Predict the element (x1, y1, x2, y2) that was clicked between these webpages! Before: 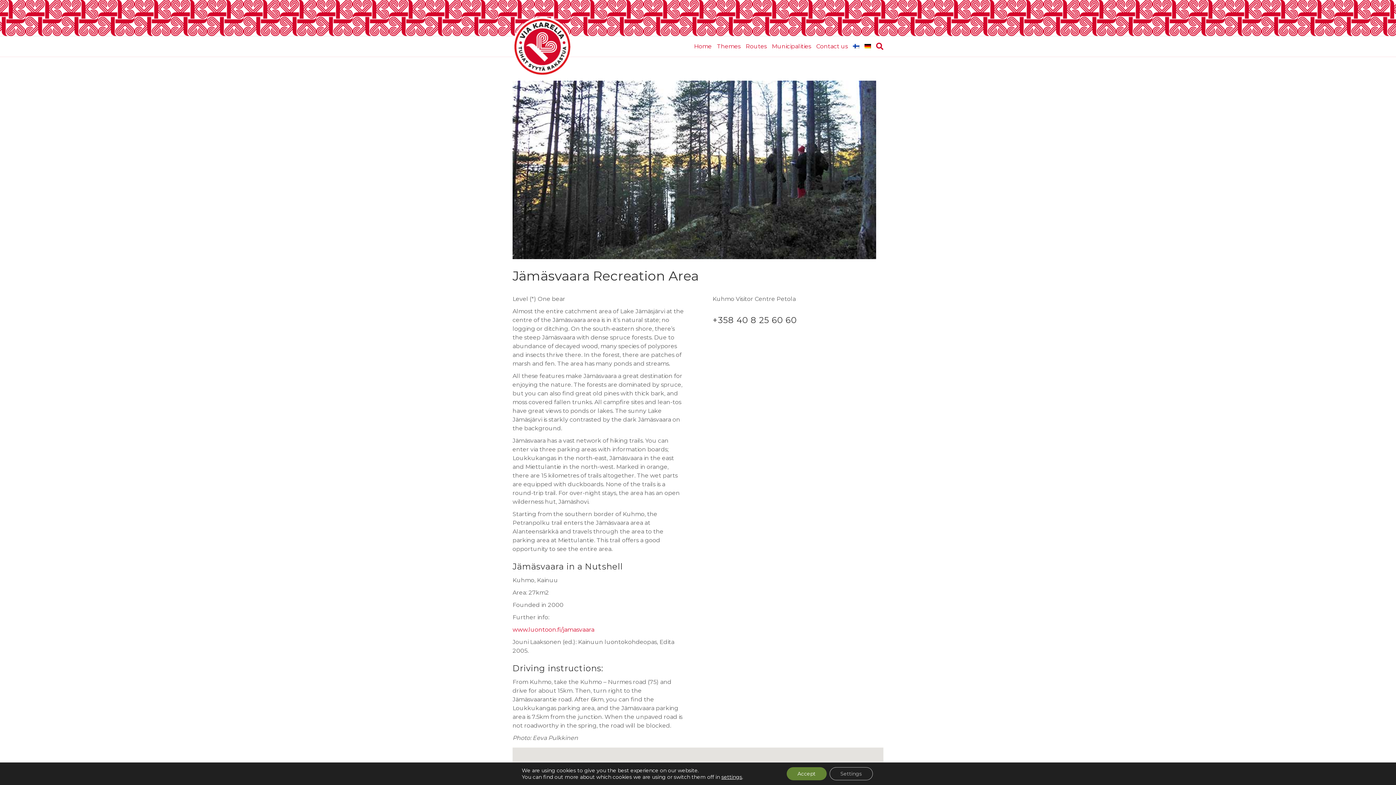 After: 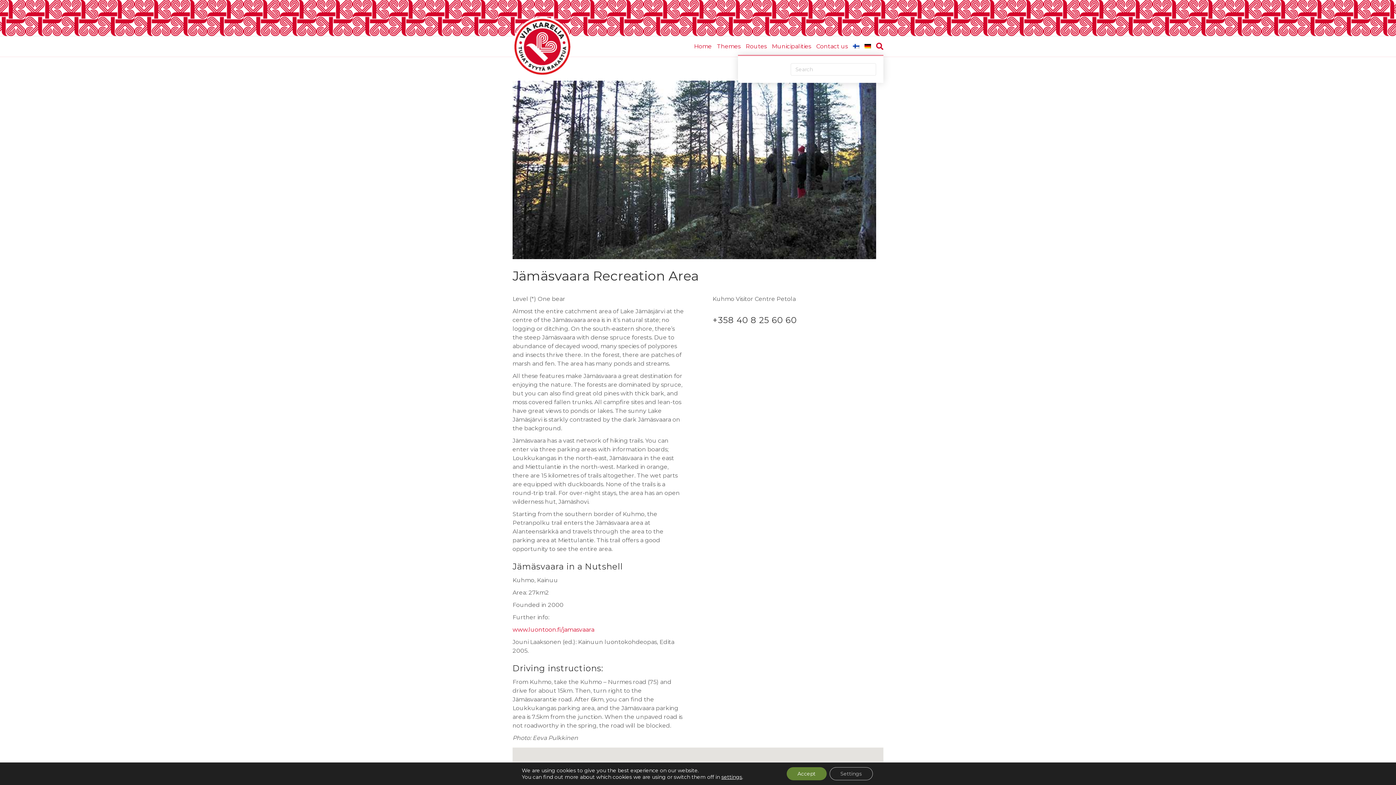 Action: bbox: (873, 38, 883, 54) label: Search